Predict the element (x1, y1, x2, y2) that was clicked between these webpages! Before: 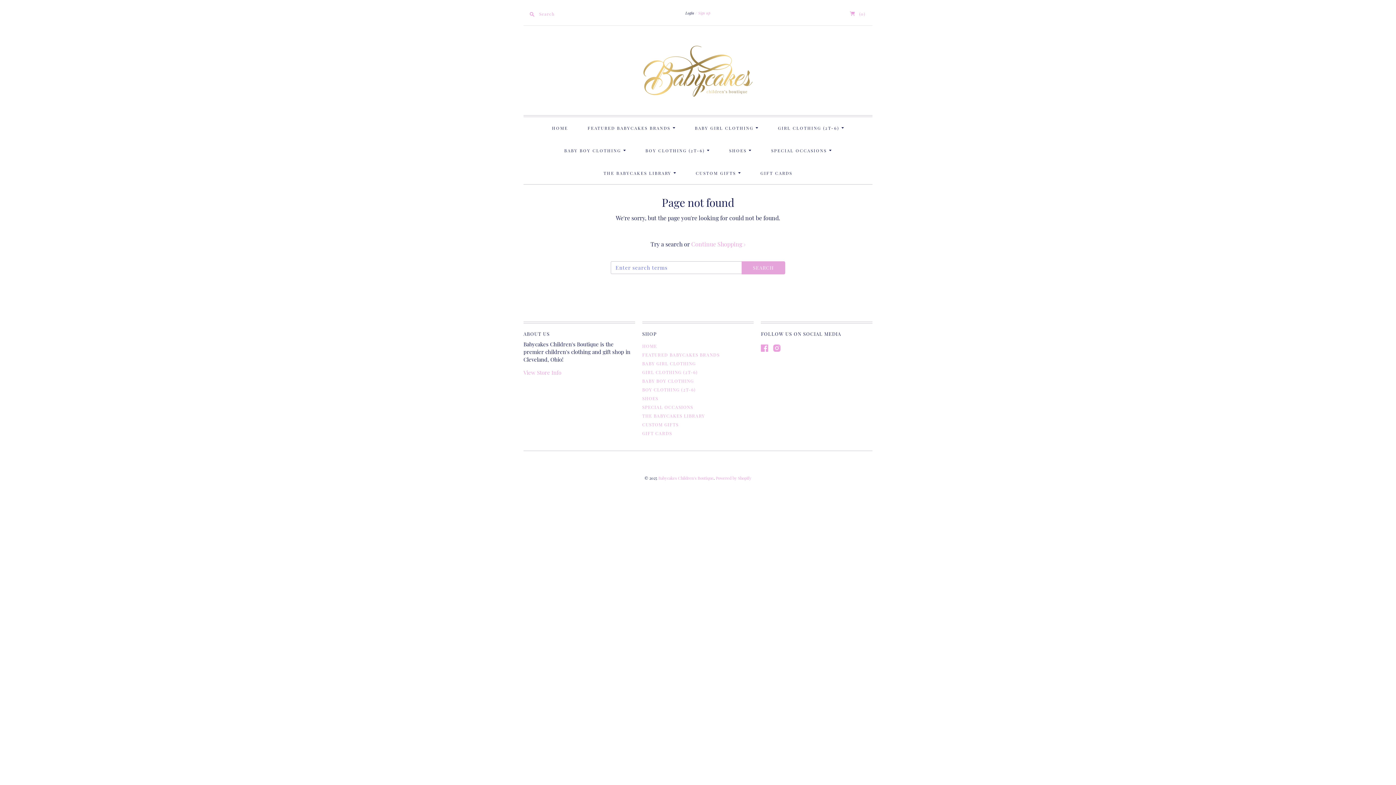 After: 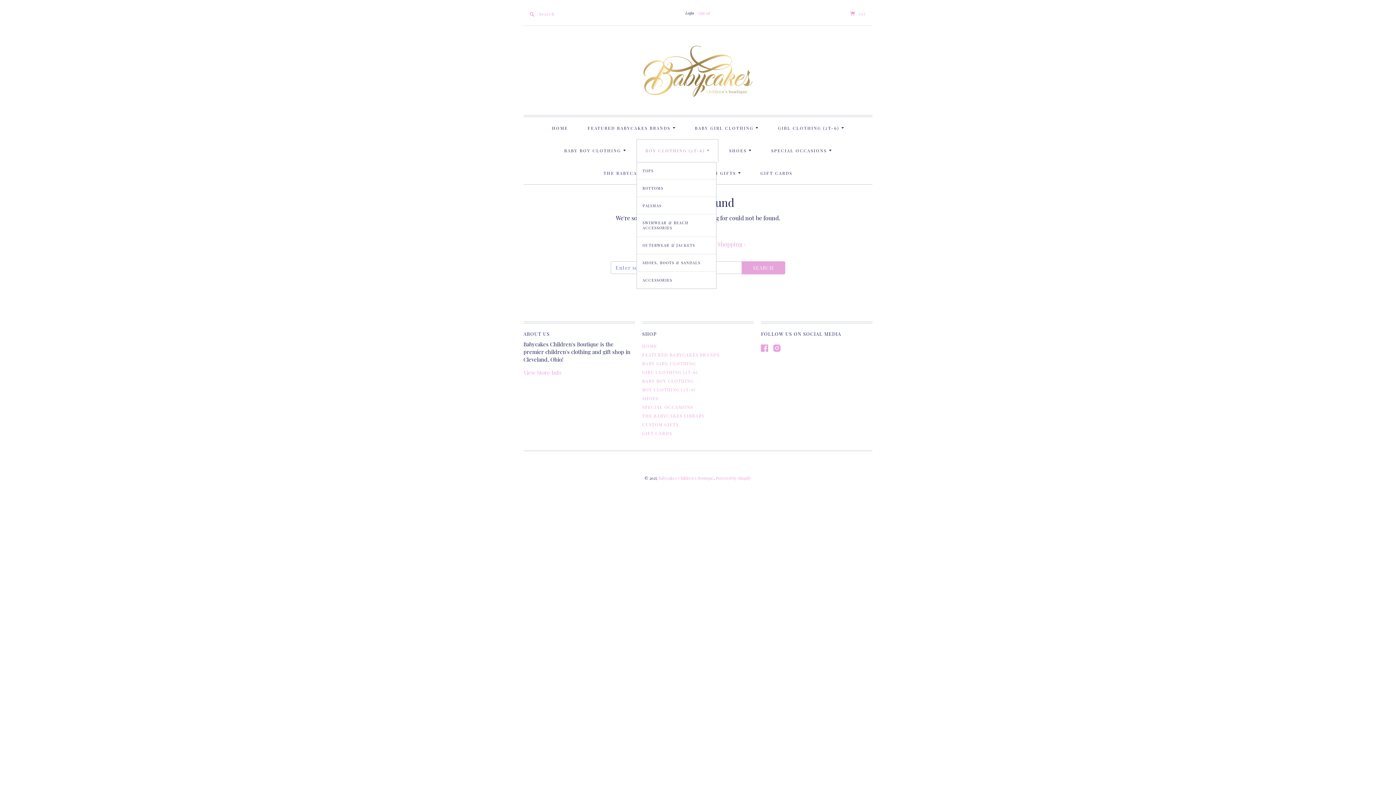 Action: bbox: (637, 139, 718, 161) label: BOY CLOTHING (2T-6) 